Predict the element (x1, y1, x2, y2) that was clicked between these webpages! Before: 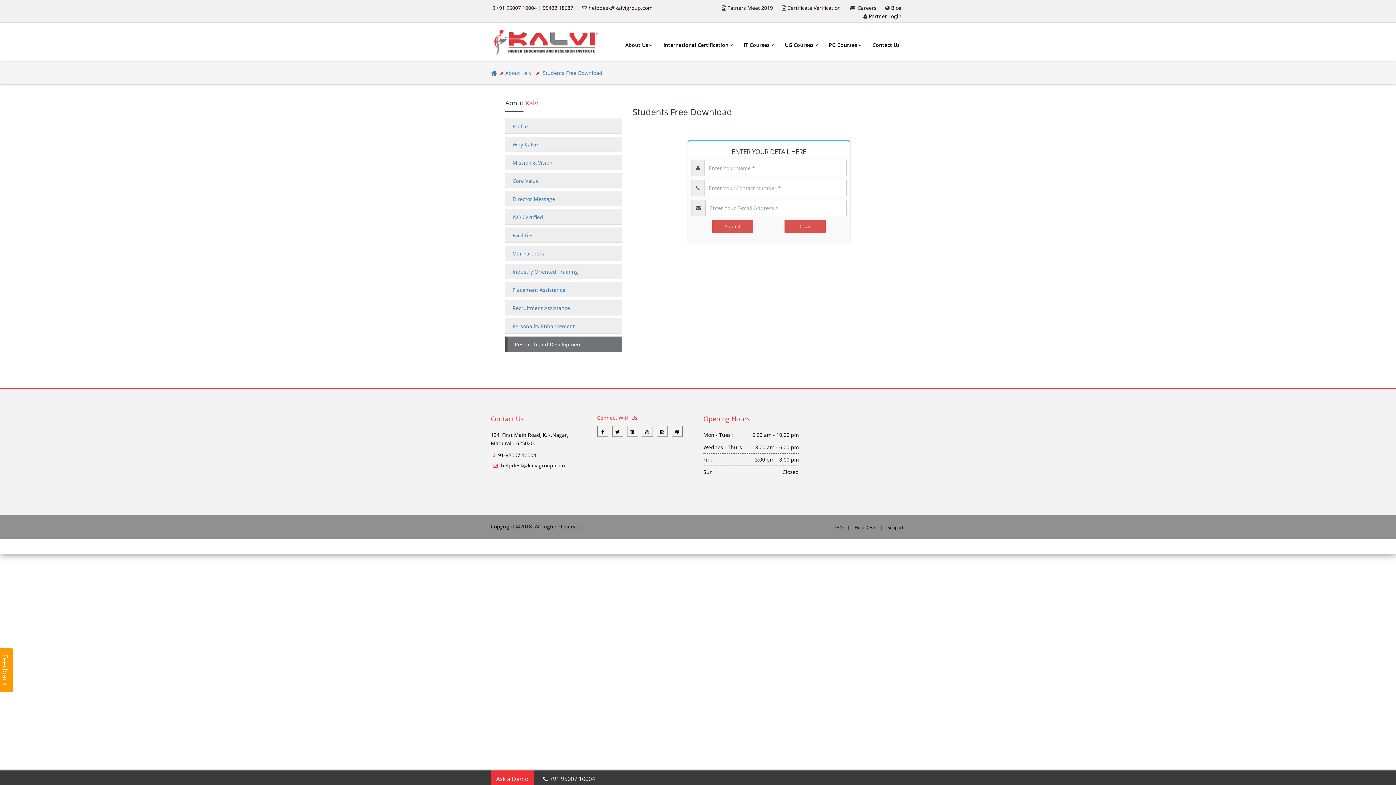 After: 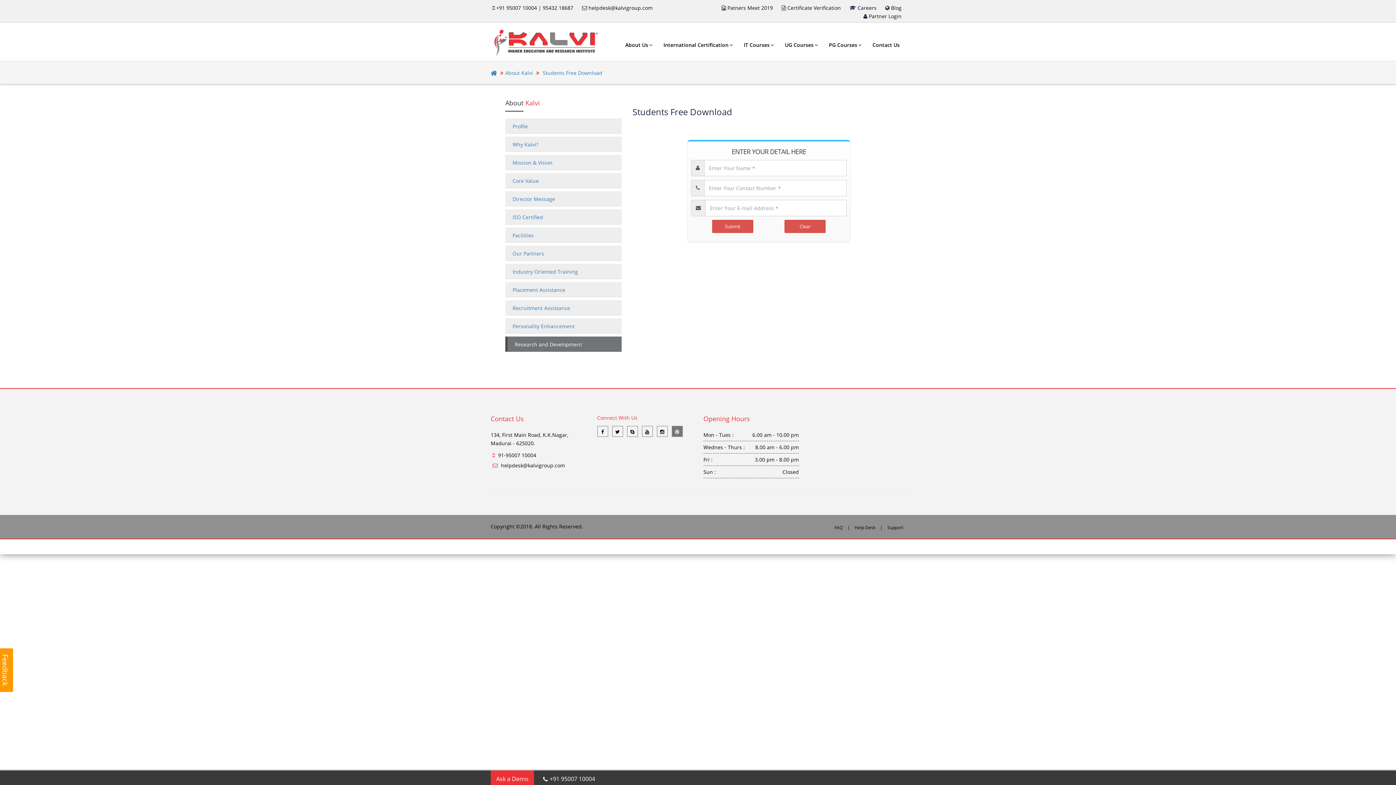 Action: bbox: (671, 426, 682, 437)